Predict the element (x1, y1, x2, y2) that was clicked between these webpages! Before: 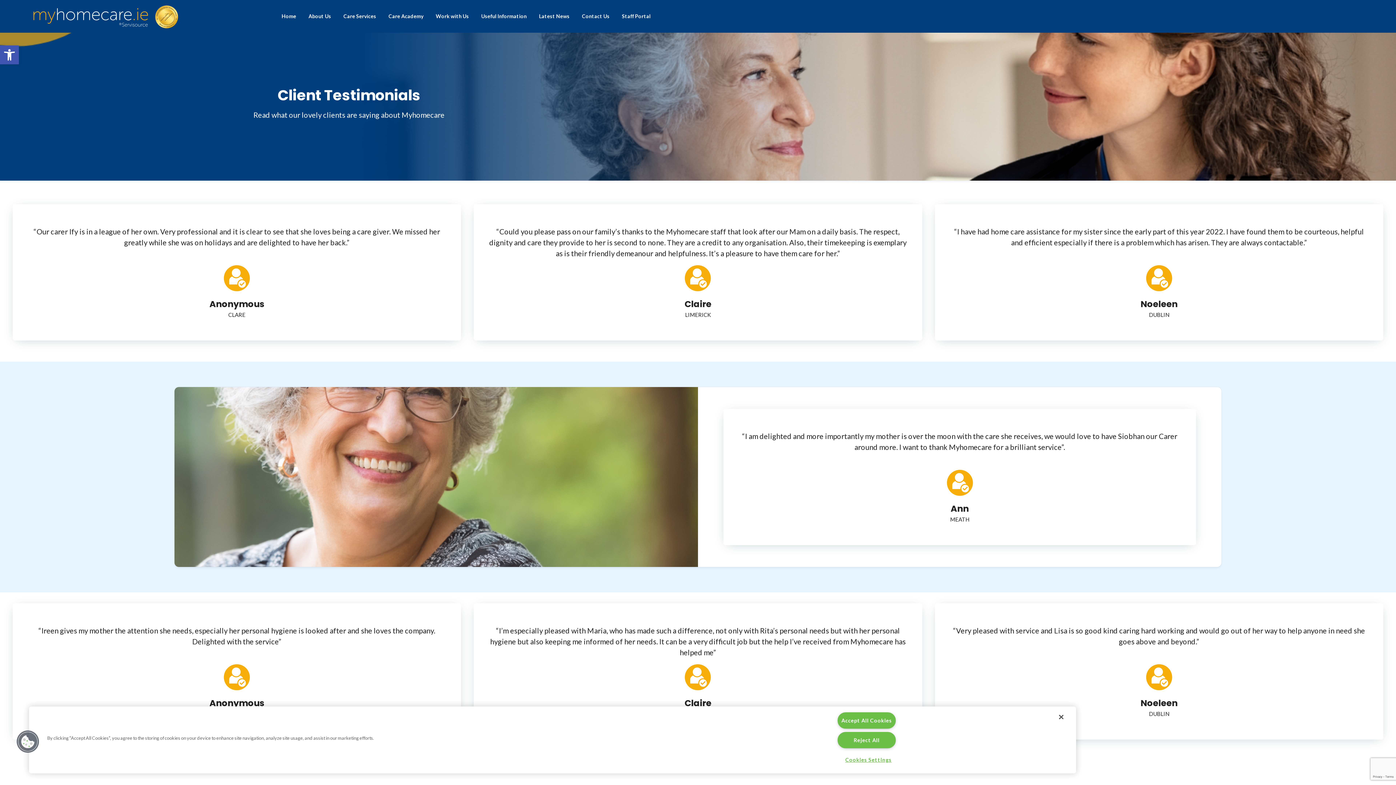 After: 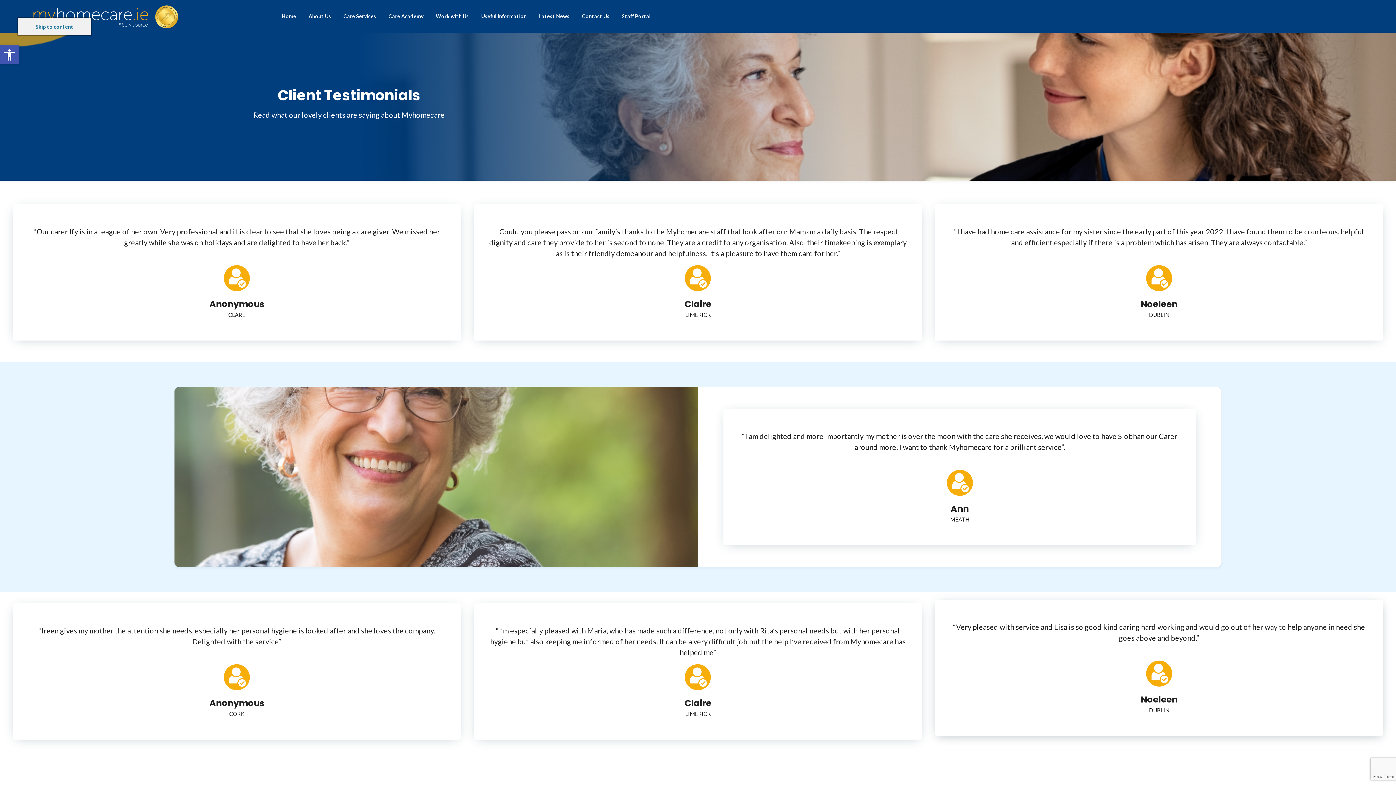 Action: label: Close bbox: (1059, 714, 1063, 720)